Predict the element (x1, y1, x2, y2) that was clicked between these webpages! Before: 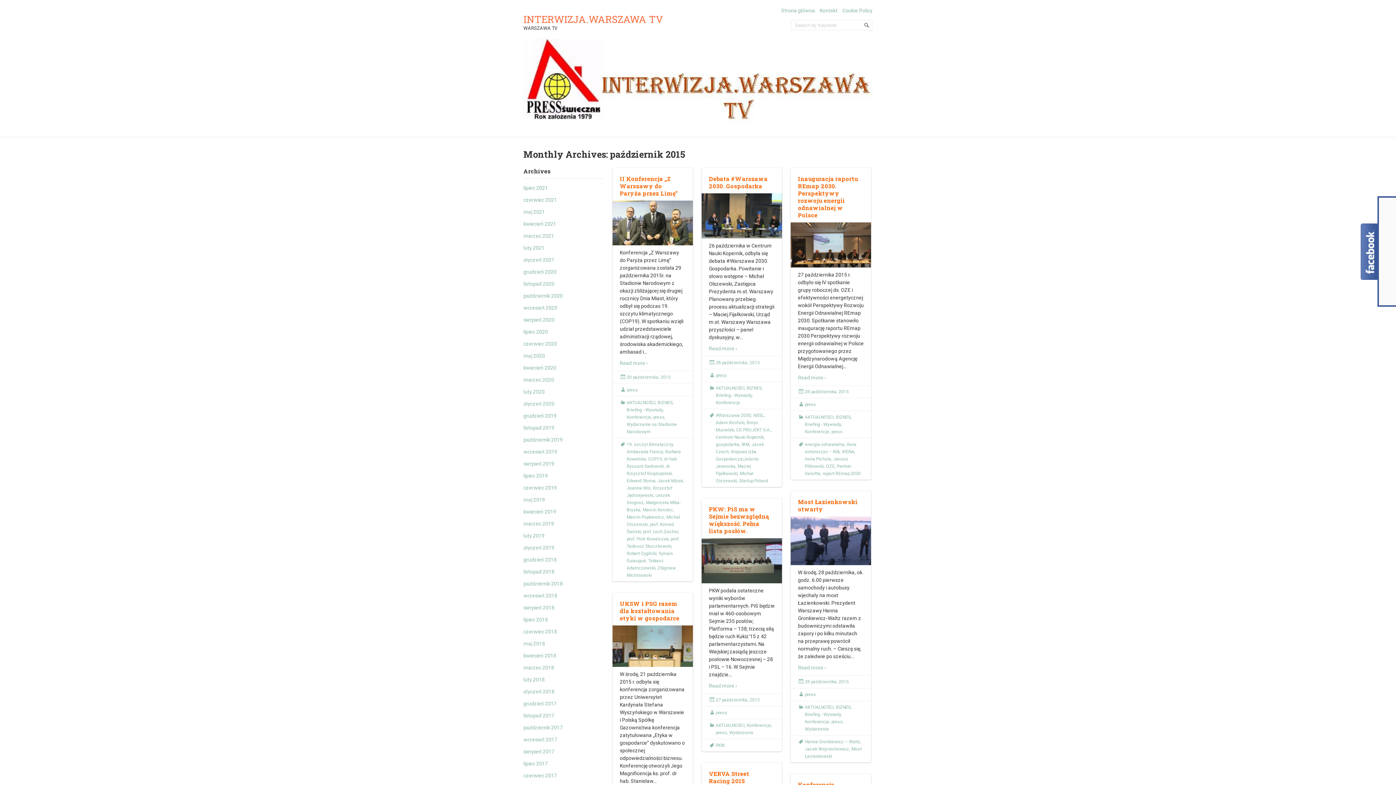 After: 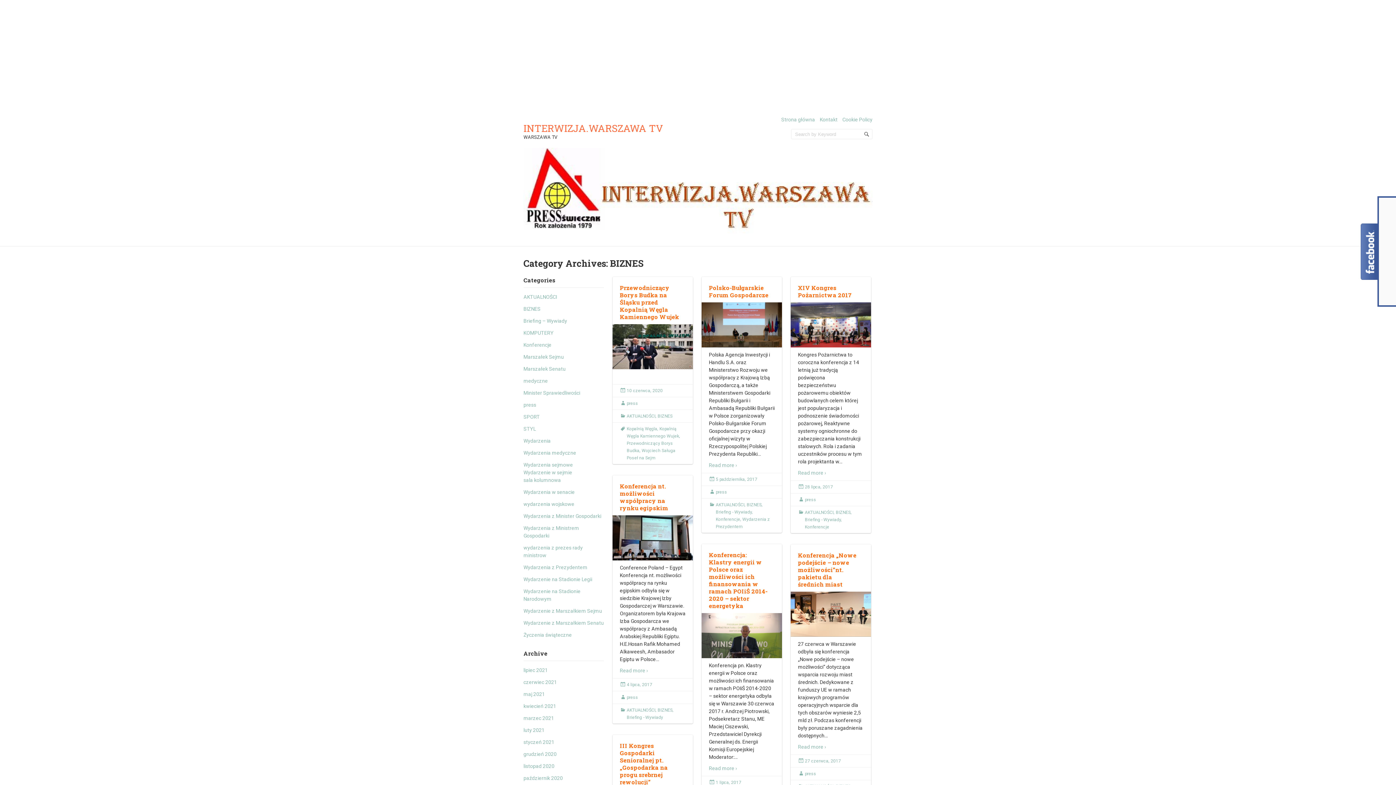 Action: bbox: (836, 414, 850, 419) label: BIZNES